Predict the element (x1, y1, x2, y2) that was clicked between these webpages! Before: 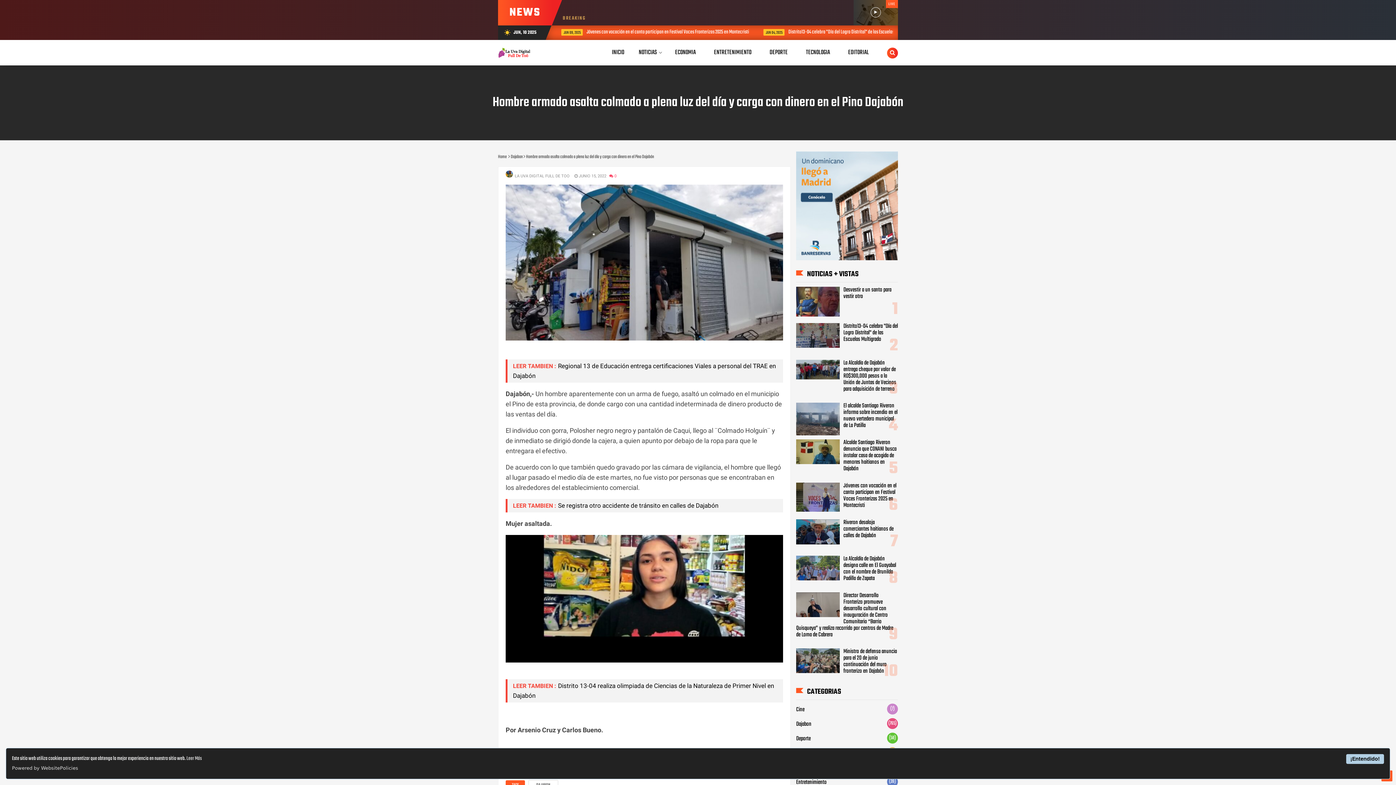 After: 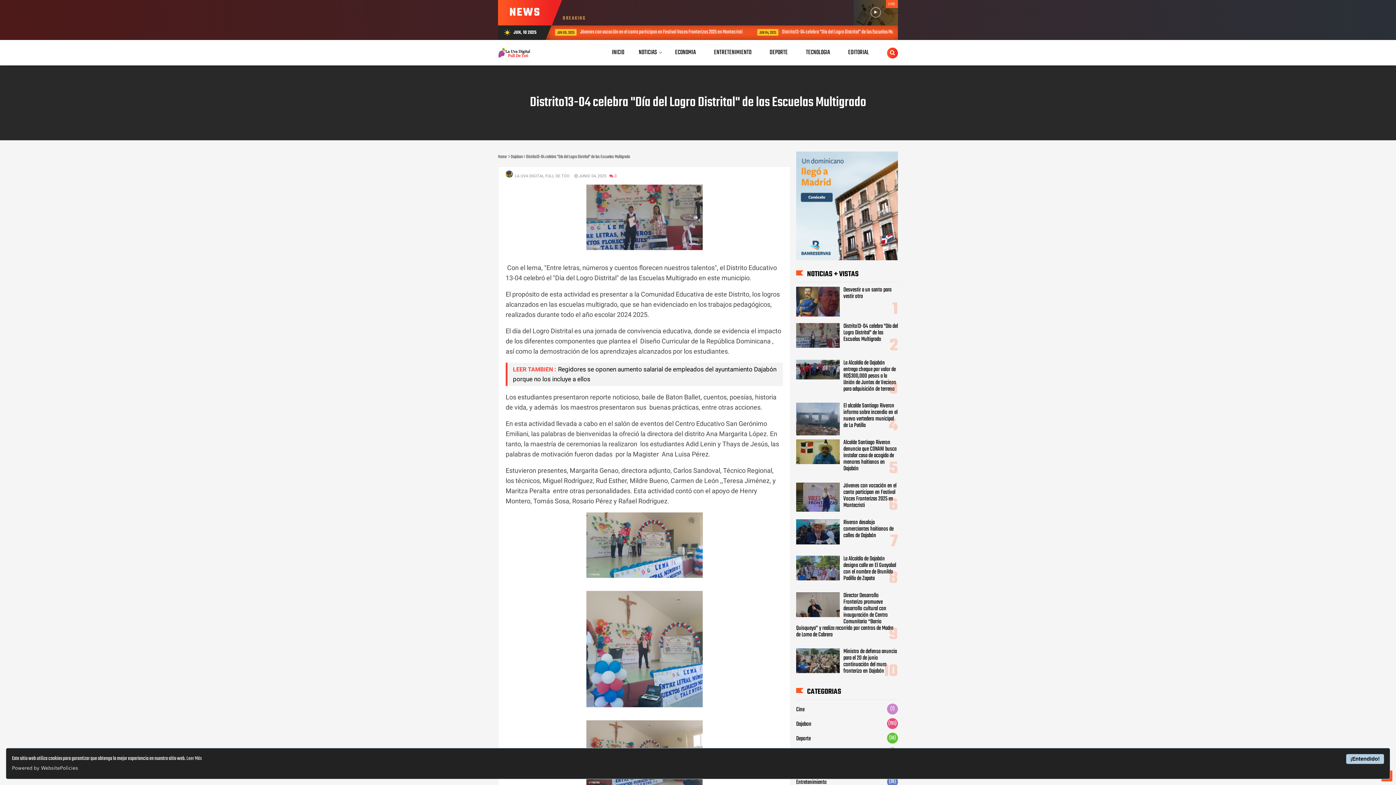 Action: bbox: (843, 321, 898, 344) label: Distrito13-04 celebra "Día del Logro Distrital" de las Escuelas Multigrado